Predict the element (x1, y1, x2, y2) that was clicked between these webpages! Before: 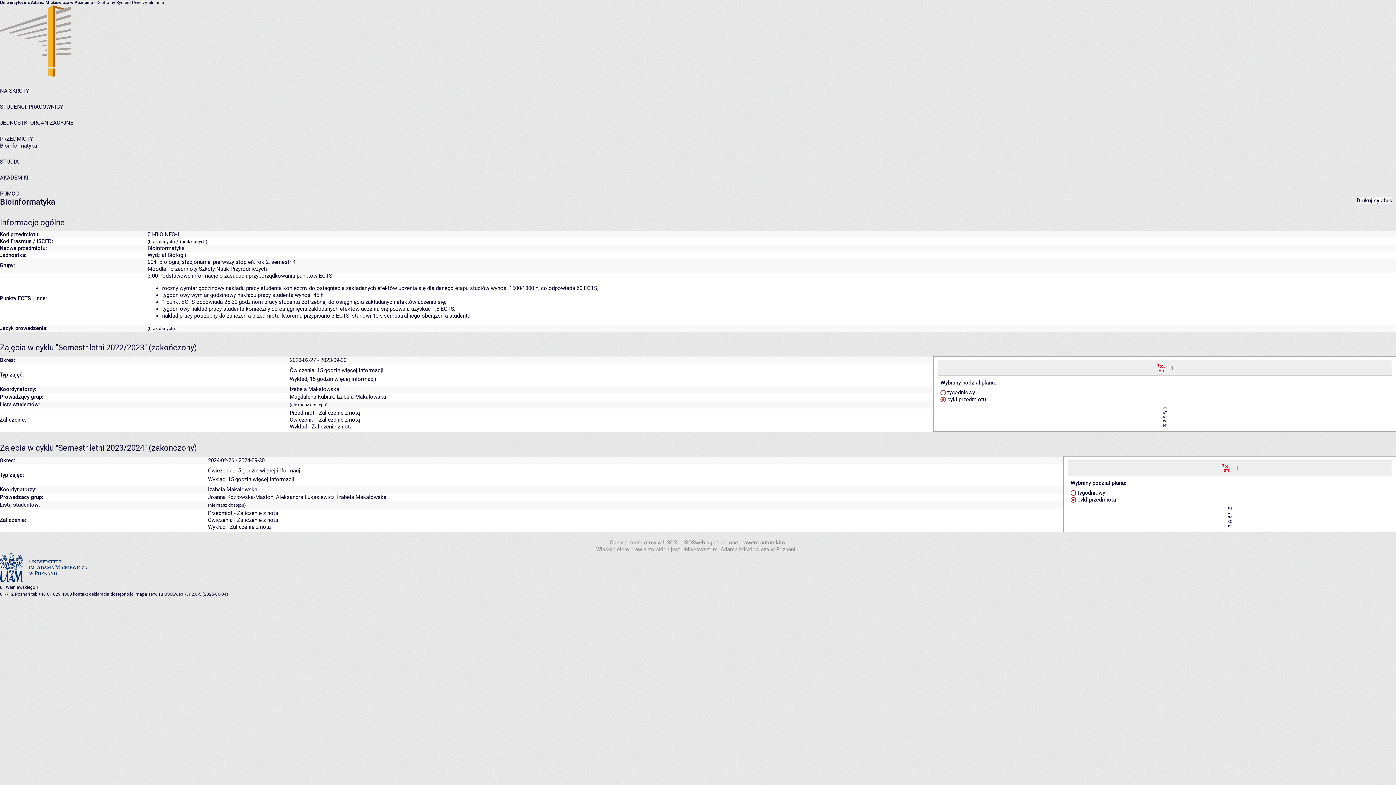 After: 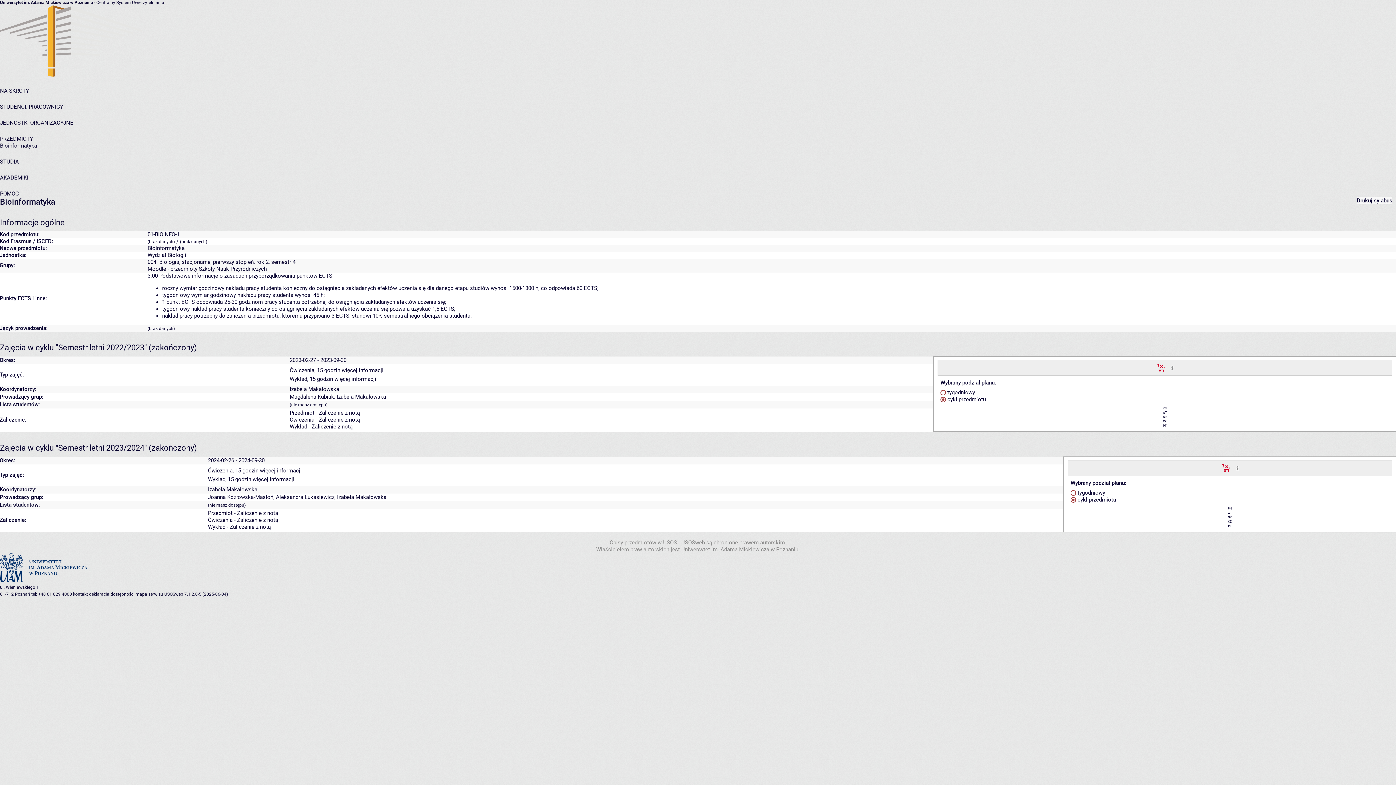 Action: label: Drukuj sylabus bbox: (1357, 197, 1392, 204)